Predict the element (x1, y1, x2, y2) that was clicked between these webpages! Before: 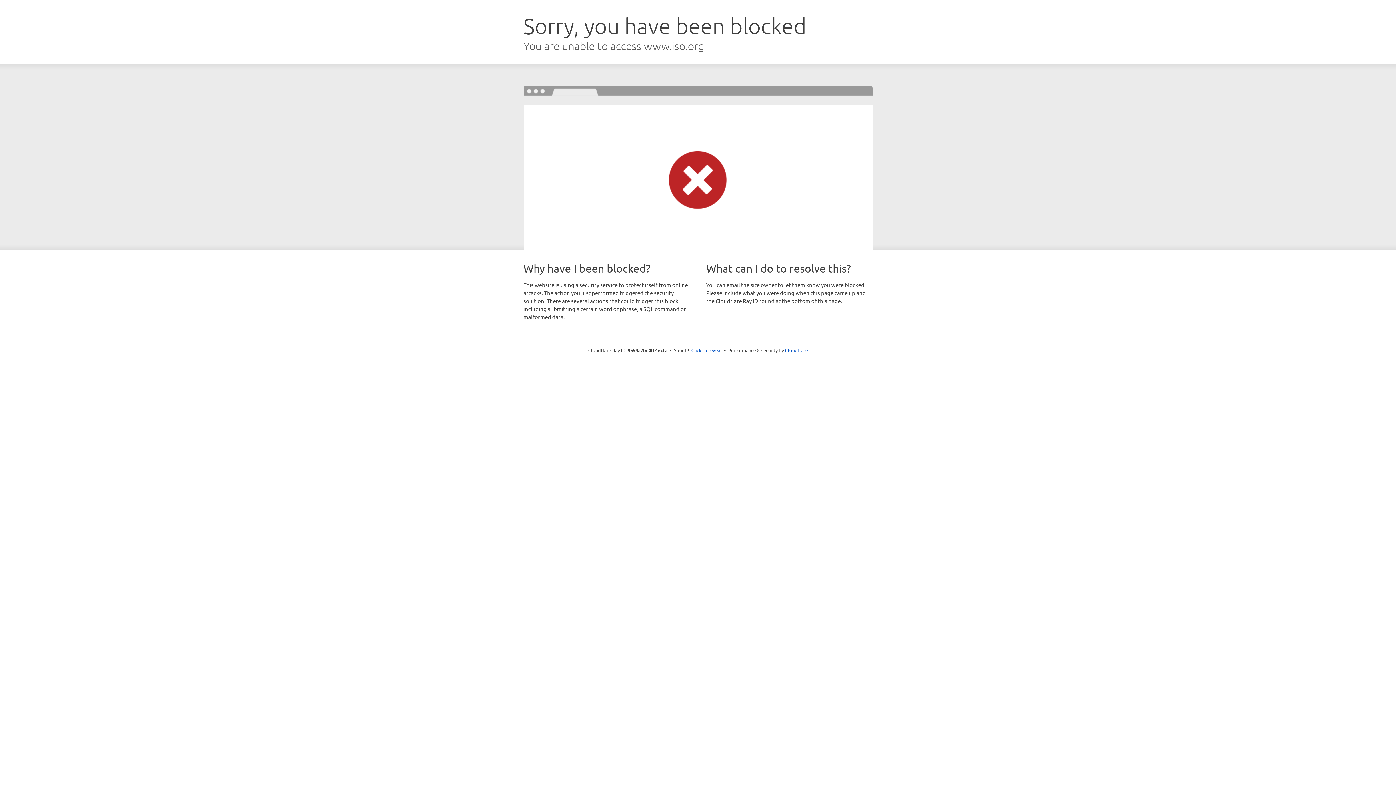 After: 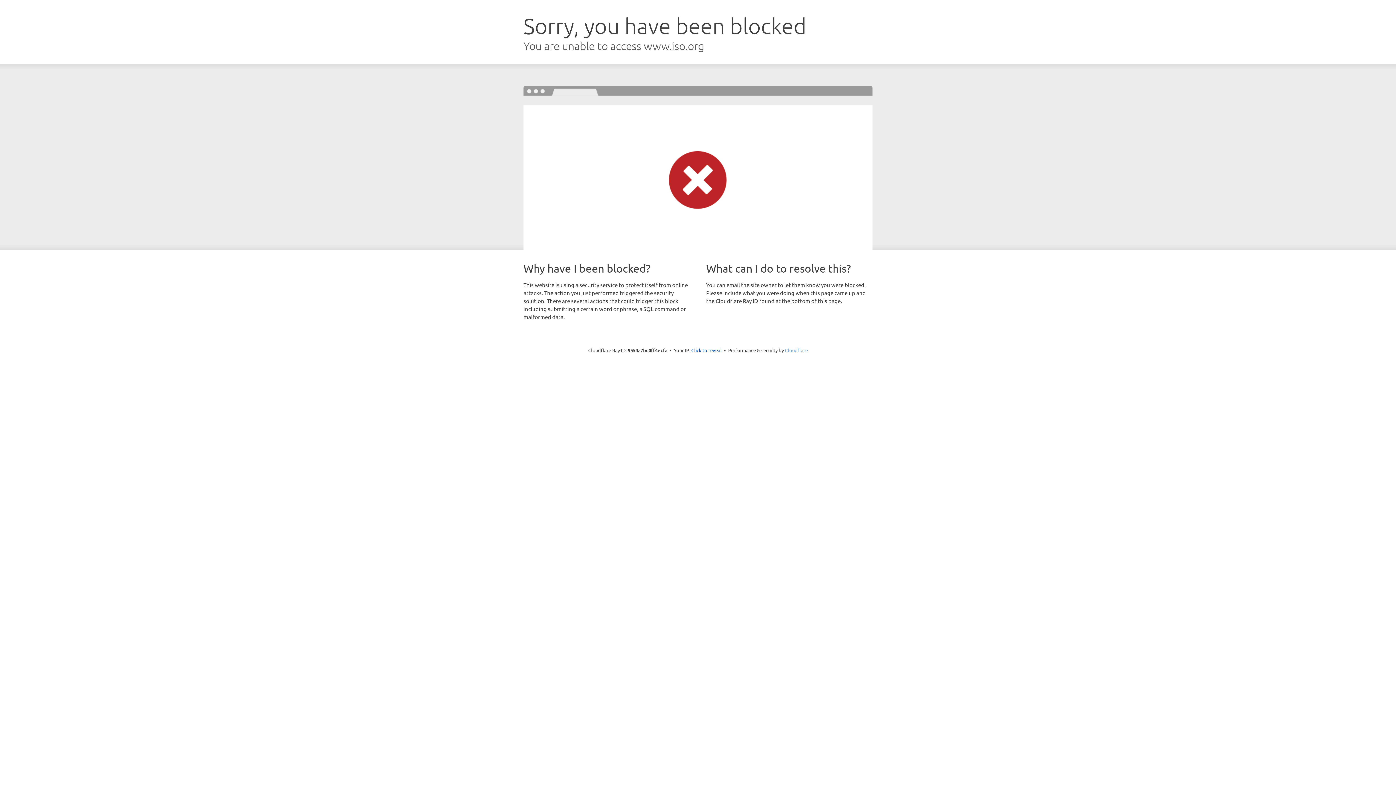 Action: label: Cloudflare bbox: (785, 347, 808, 353)